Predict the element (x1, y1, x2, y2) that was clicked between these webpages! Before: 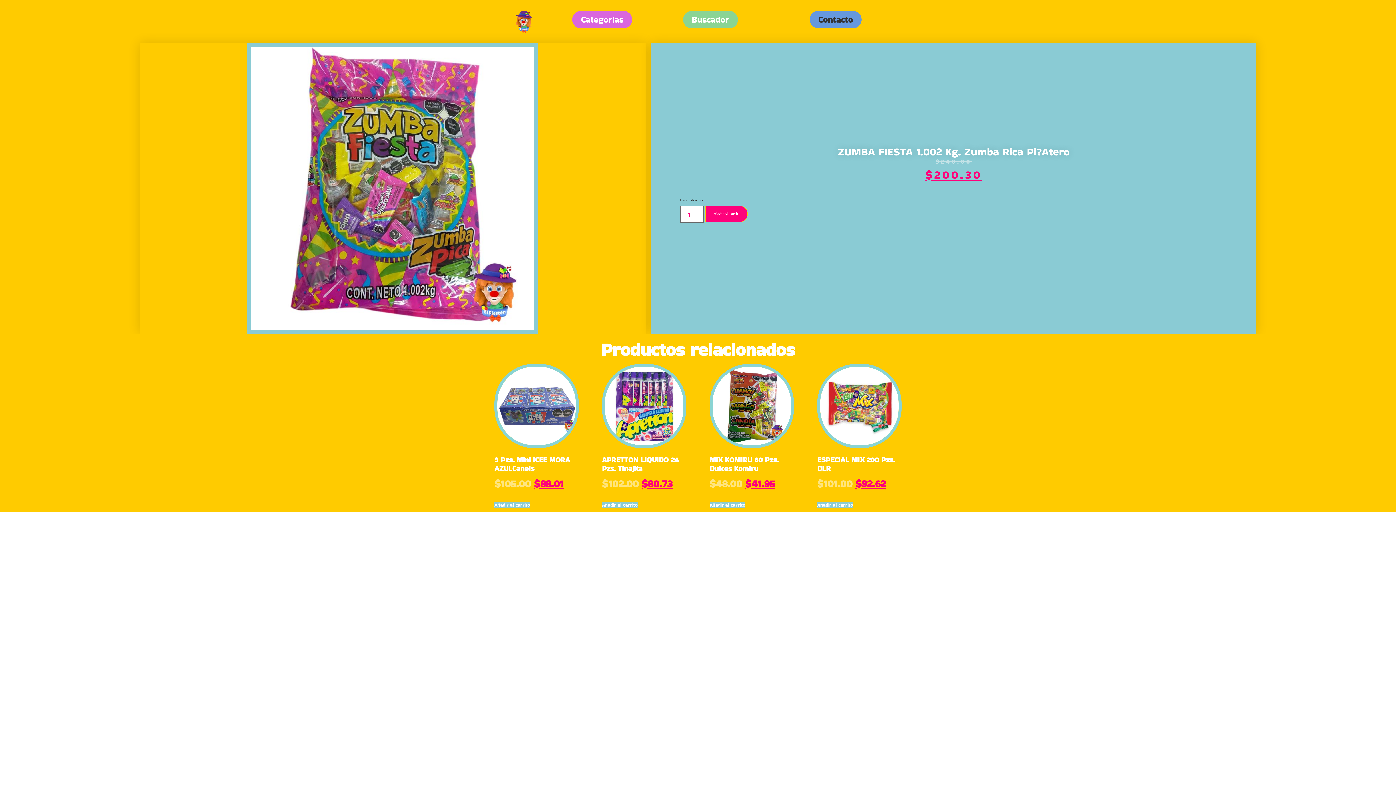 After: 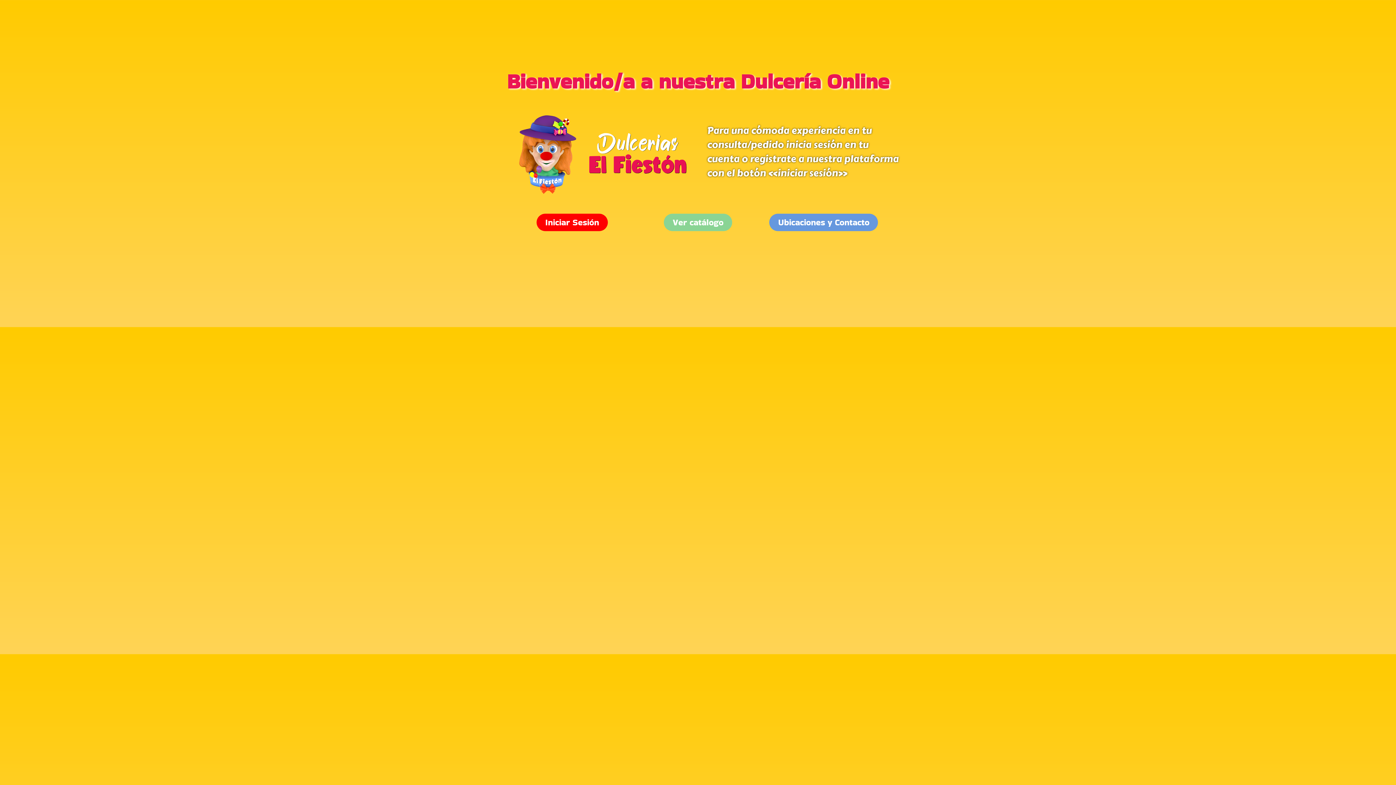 Action: bbox: (498, 7, 550, 35)